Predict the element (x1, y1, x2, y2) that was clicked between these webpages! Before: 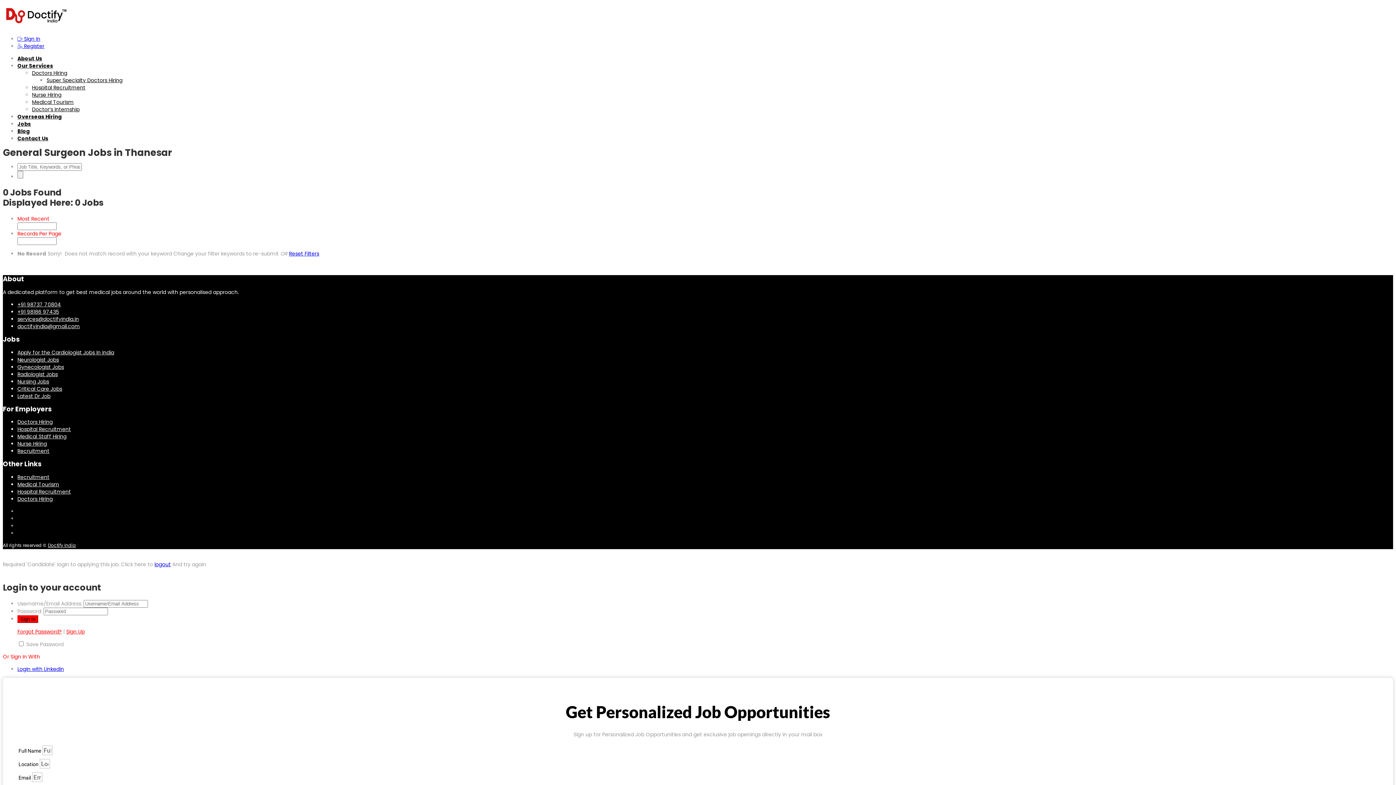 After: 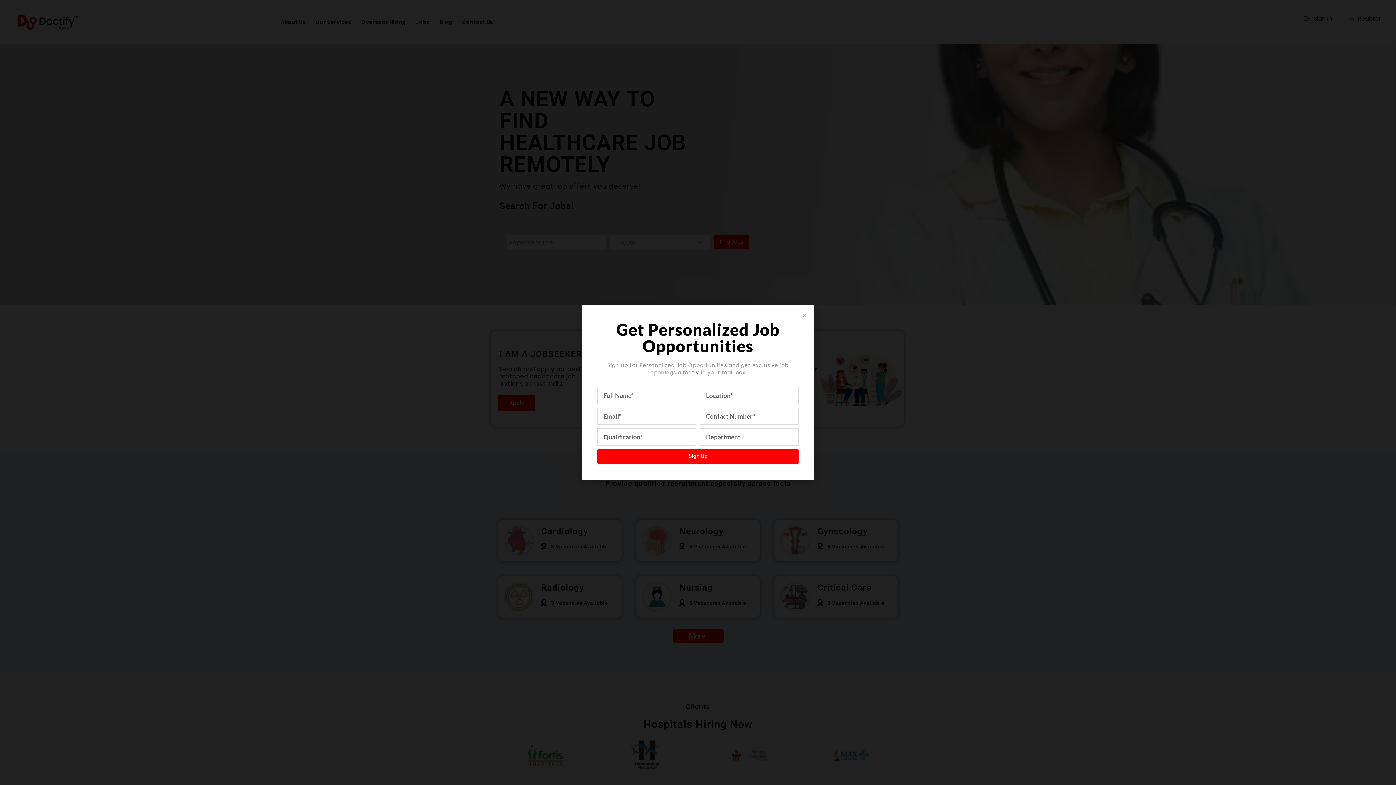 Action: bbox: (2, 22, 68, 30)